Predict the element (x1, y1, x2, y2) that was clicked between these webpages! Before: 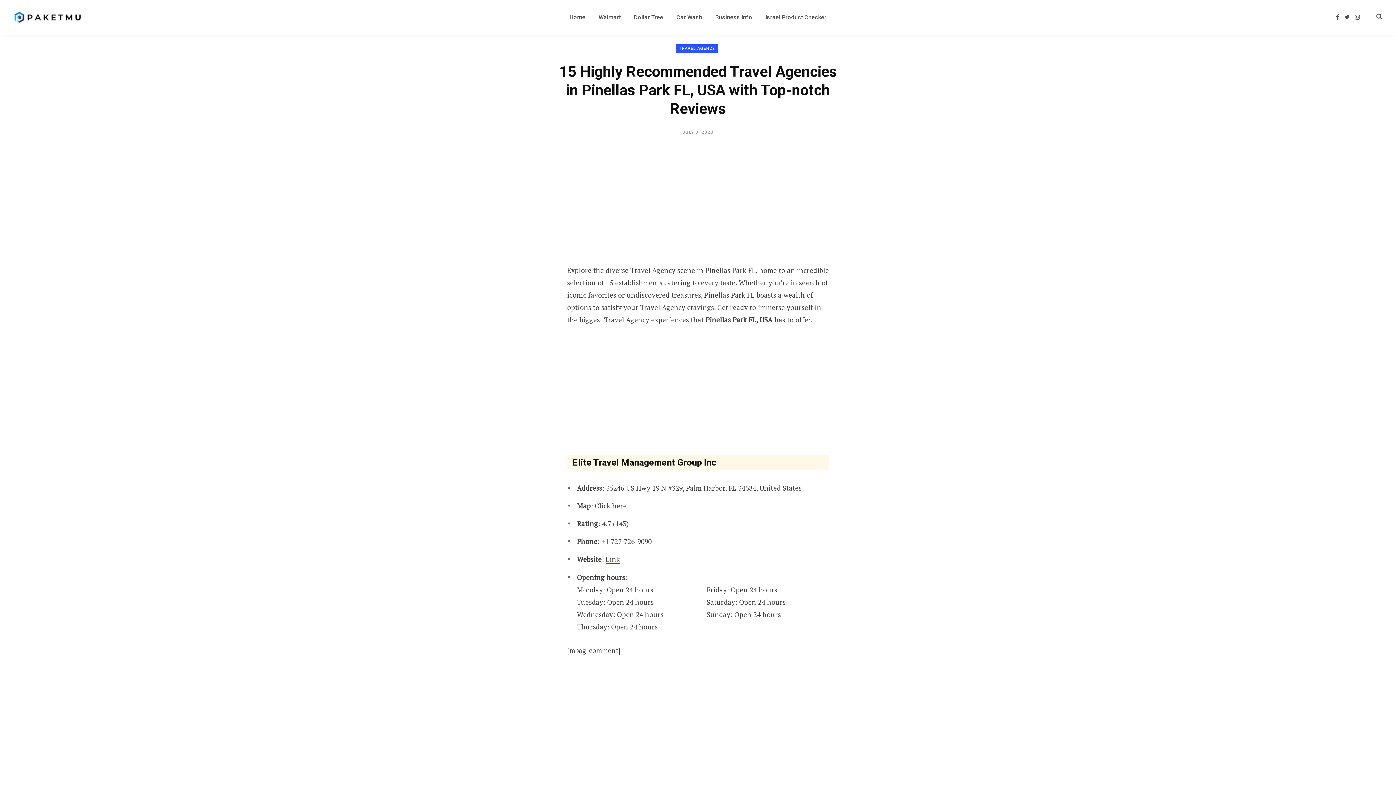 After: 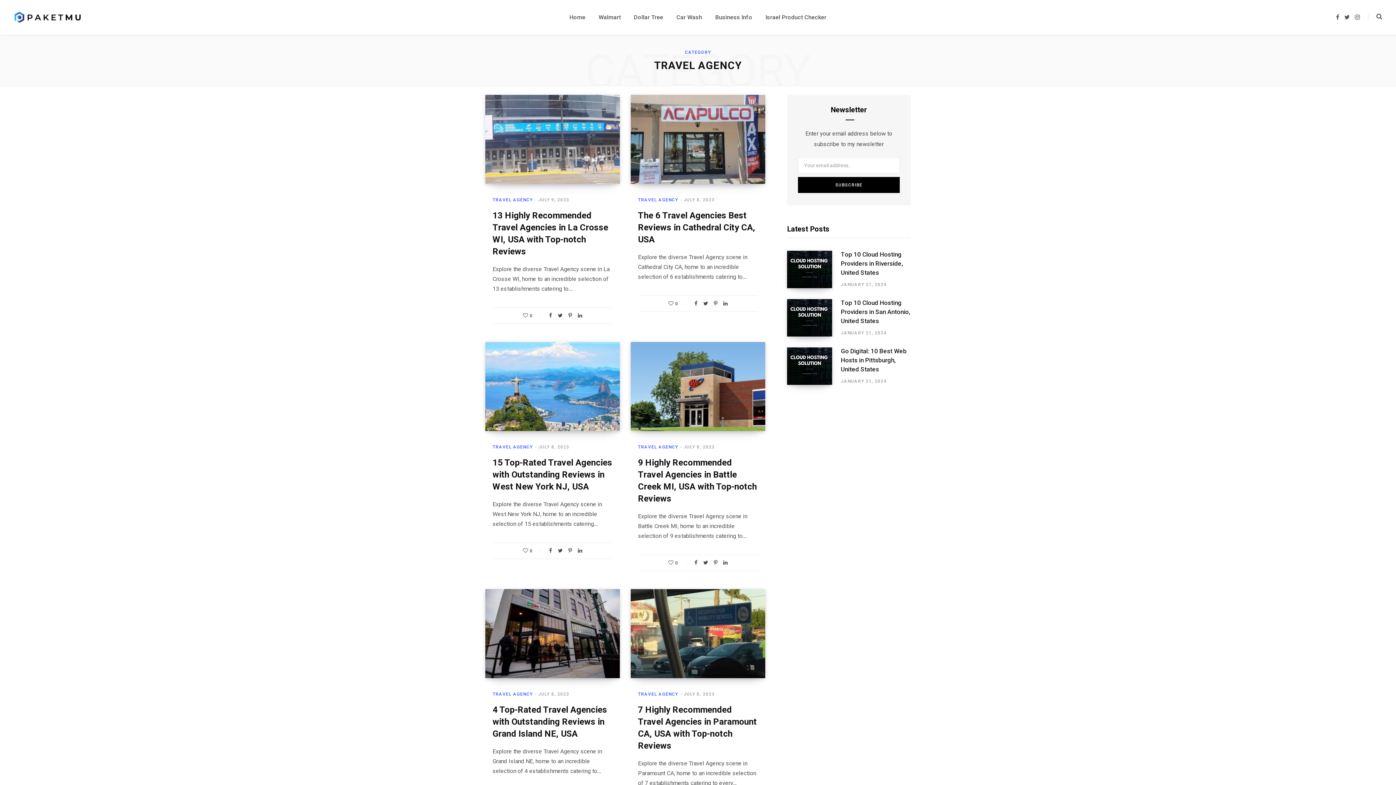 Action: label: TRAVEL AGENCY bbox: (676, 44, 718, 53)